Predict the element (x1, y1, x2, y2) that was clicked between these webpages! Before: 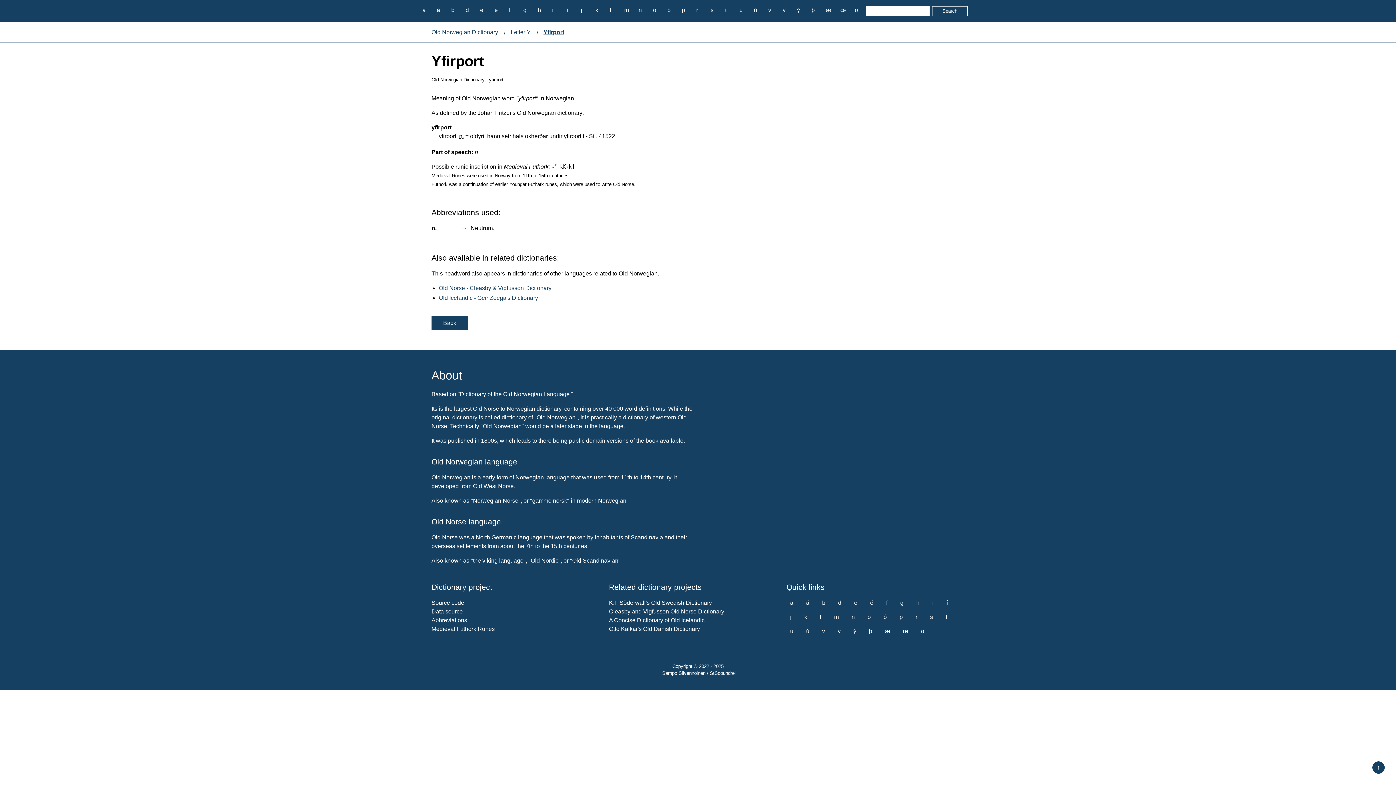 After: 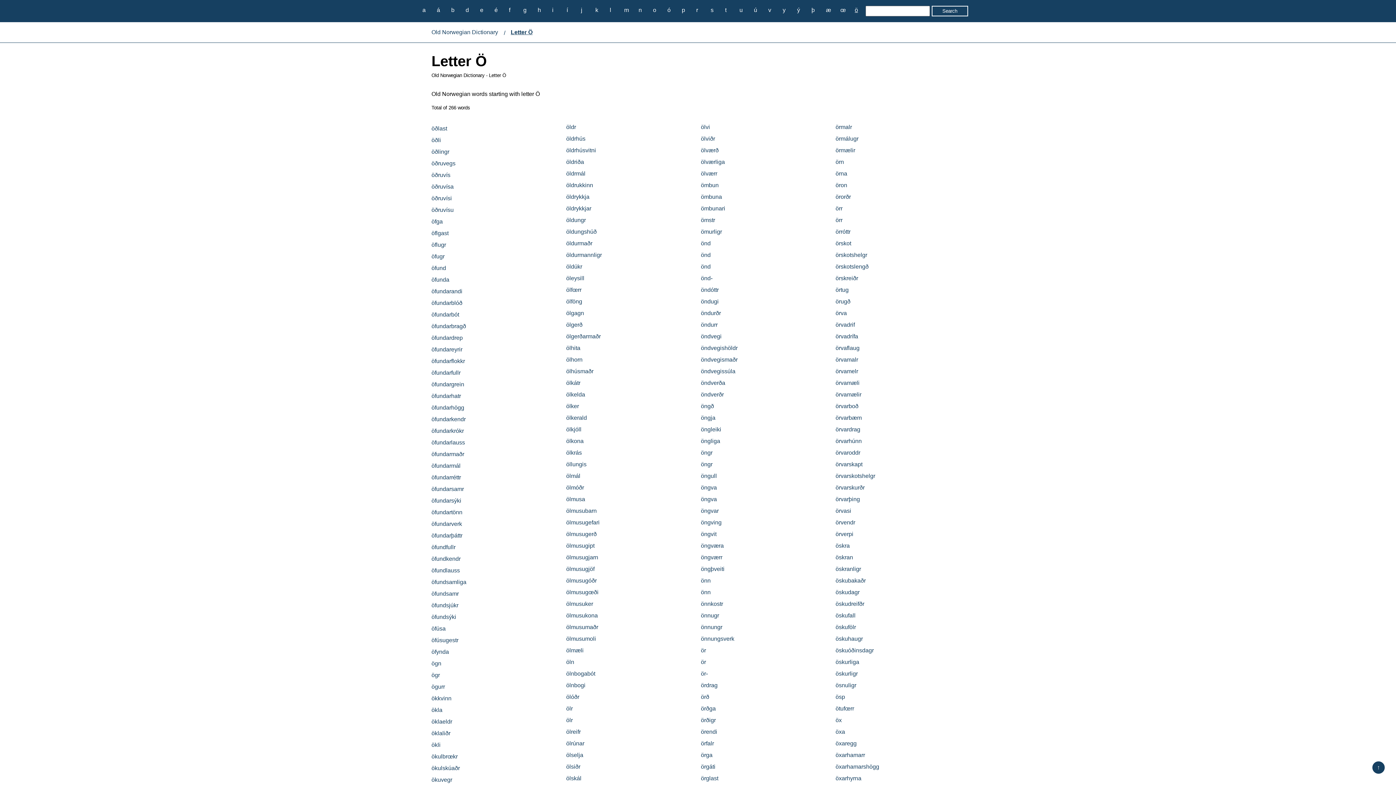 Action: bbox: (851, 5, 861, 14) label: ö